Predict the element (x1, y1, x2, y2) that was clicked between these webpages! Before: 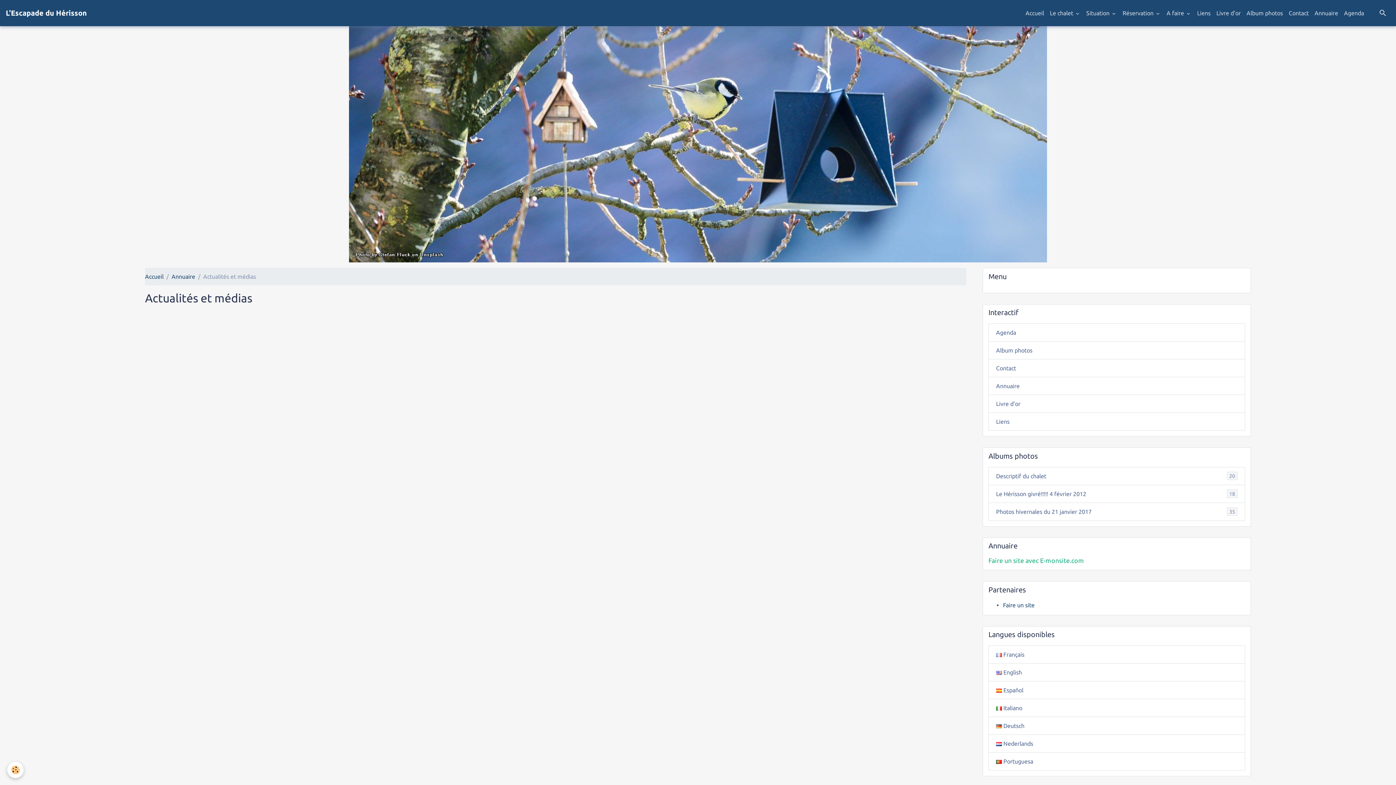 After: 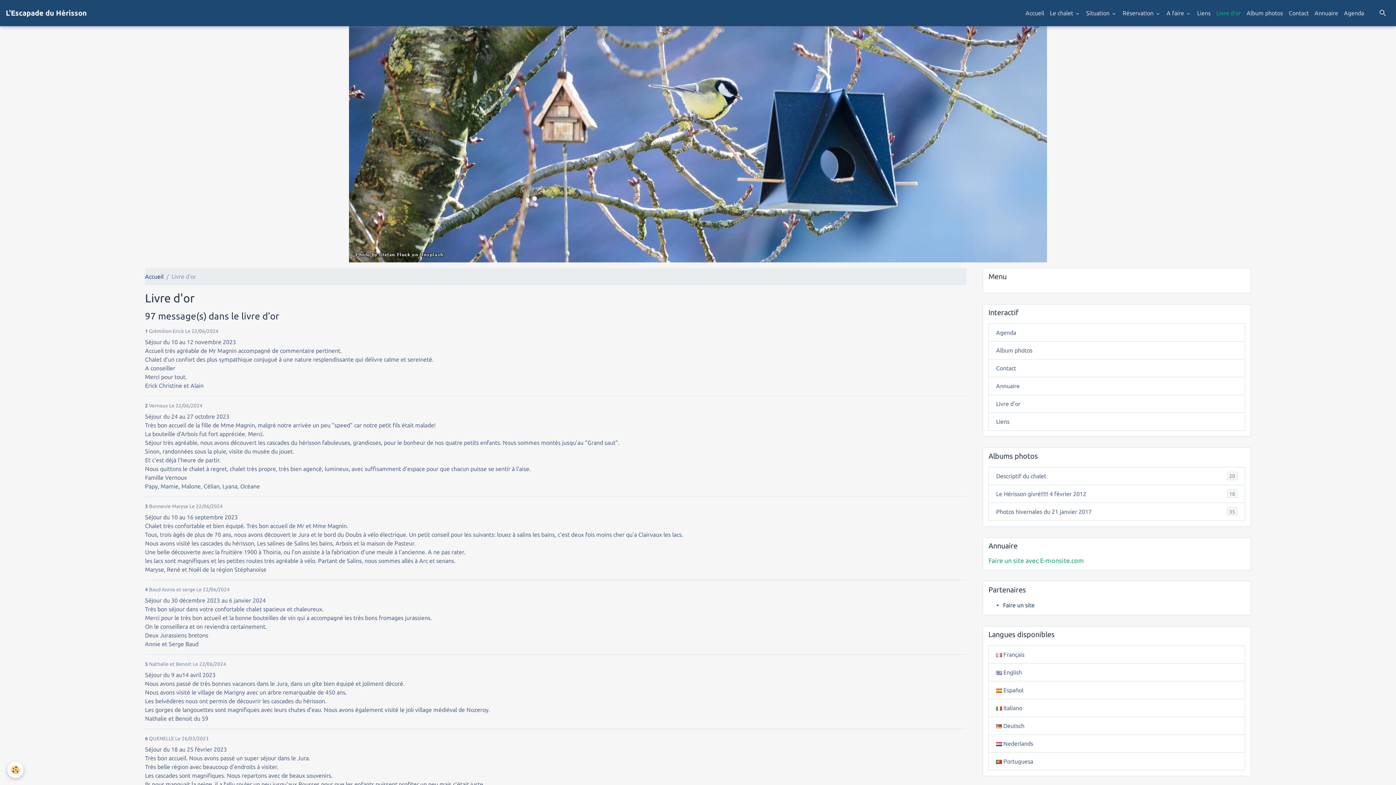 Action: label: Livre d'or bbox: (1213, 5, 1244, 20)